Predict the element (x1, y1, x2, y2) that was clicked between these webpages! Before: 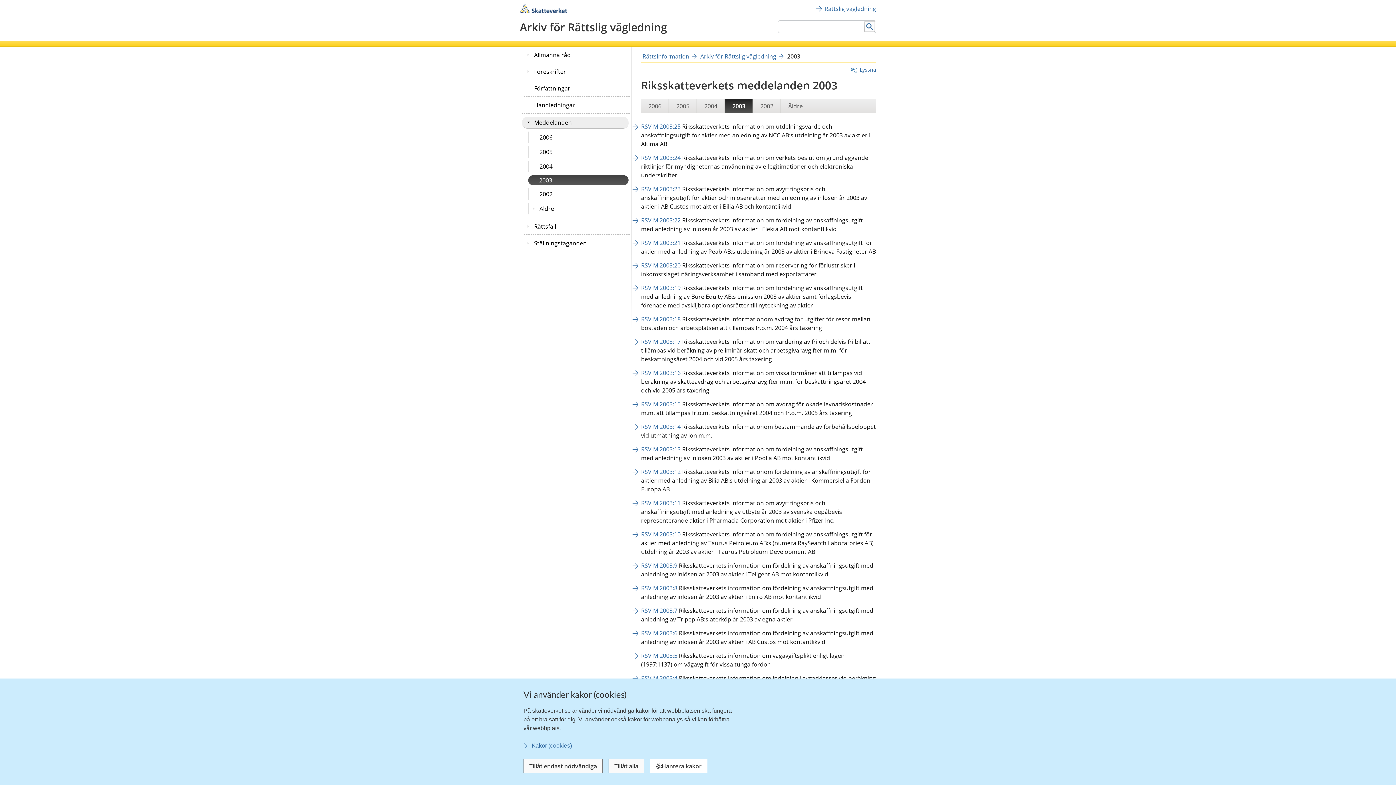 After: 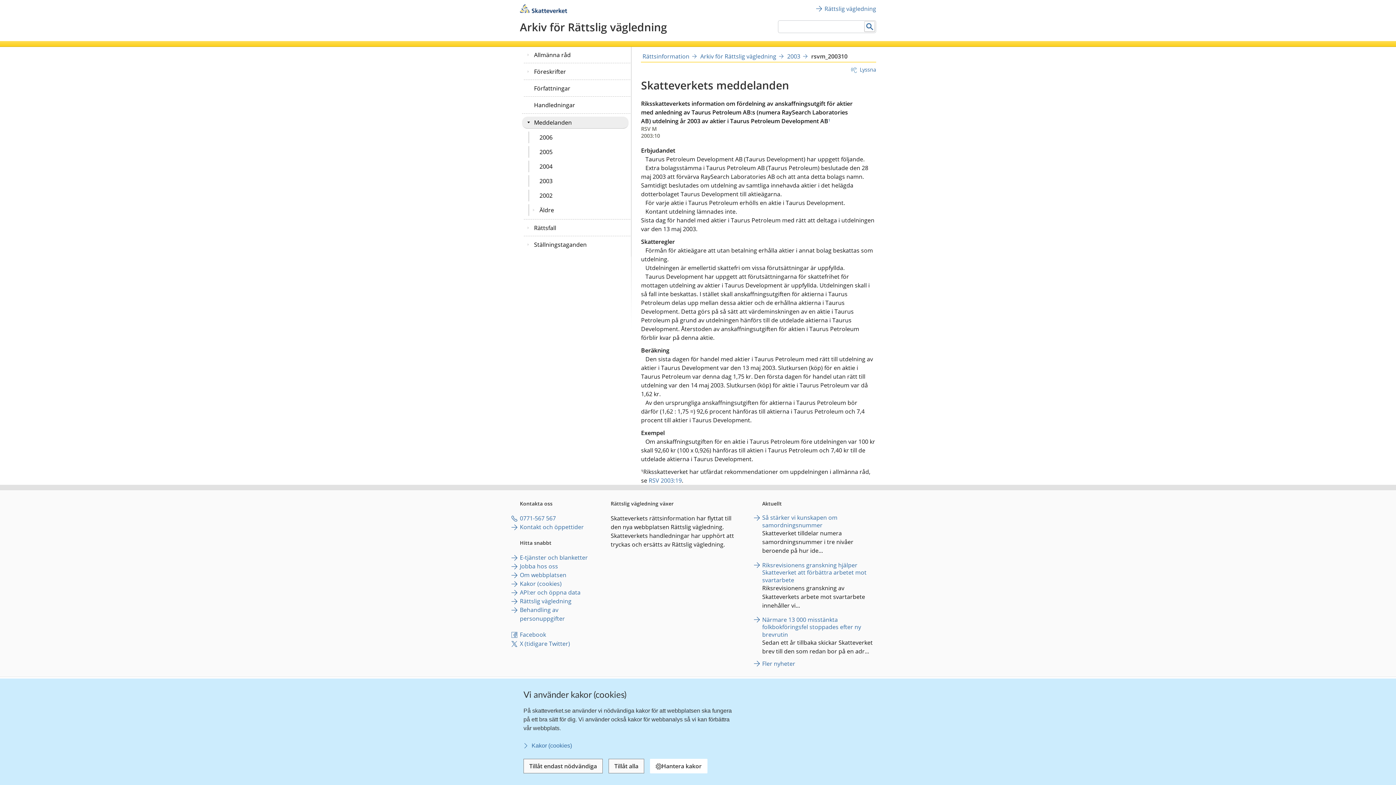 Action: bbox: (641, 530, 680, 538) label: RSV M 2003:10